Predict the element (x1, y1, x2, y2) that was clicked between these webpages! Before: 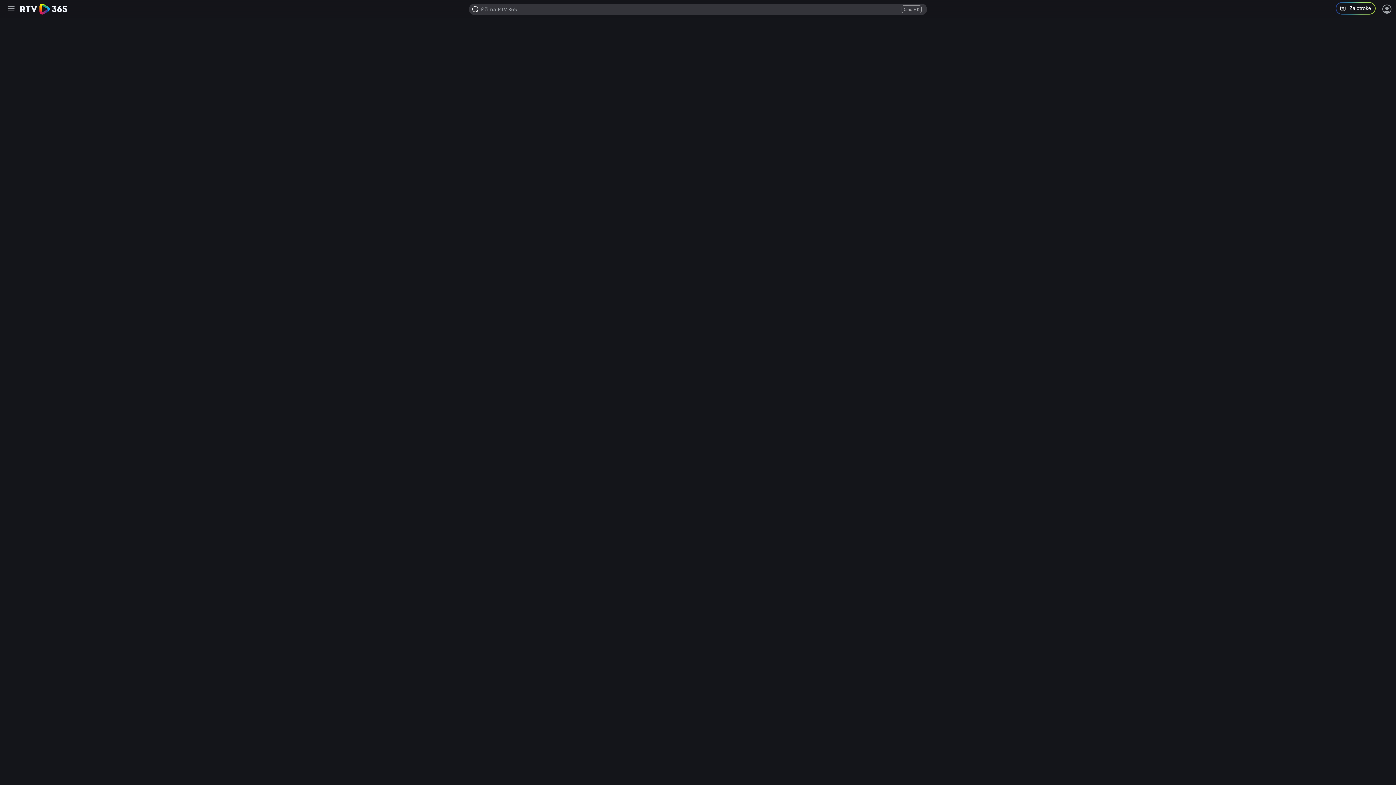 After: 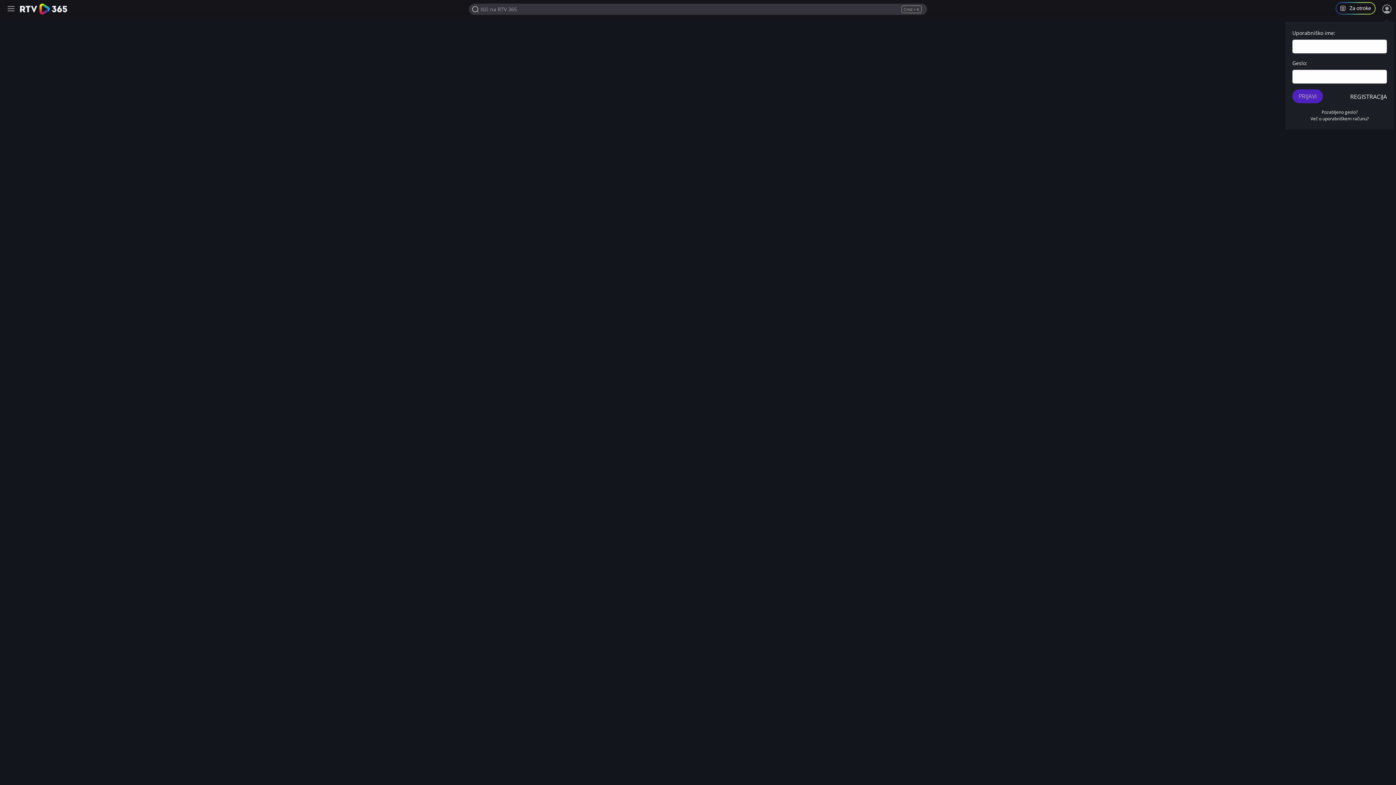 Action: label: Prijava bbox: (1381, 3, 1392, 14)